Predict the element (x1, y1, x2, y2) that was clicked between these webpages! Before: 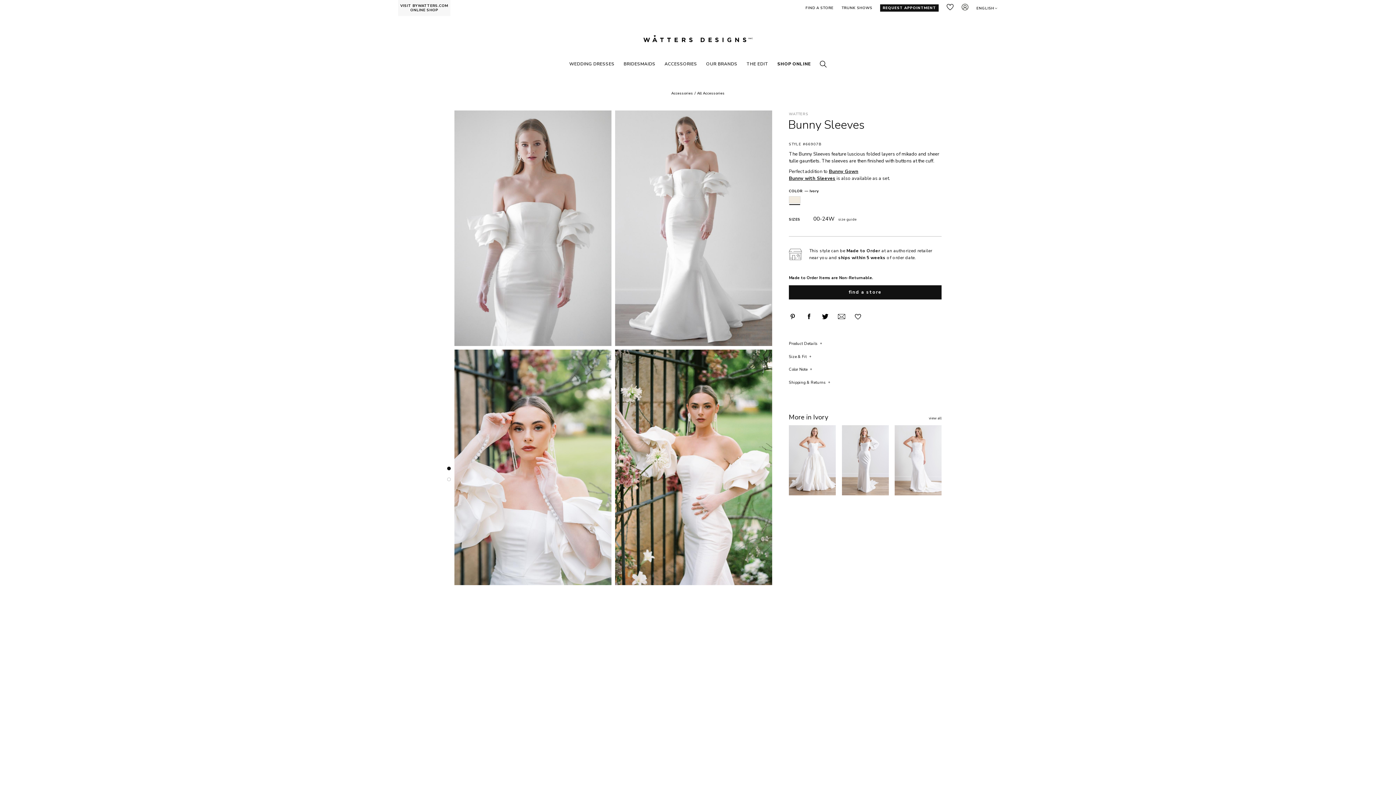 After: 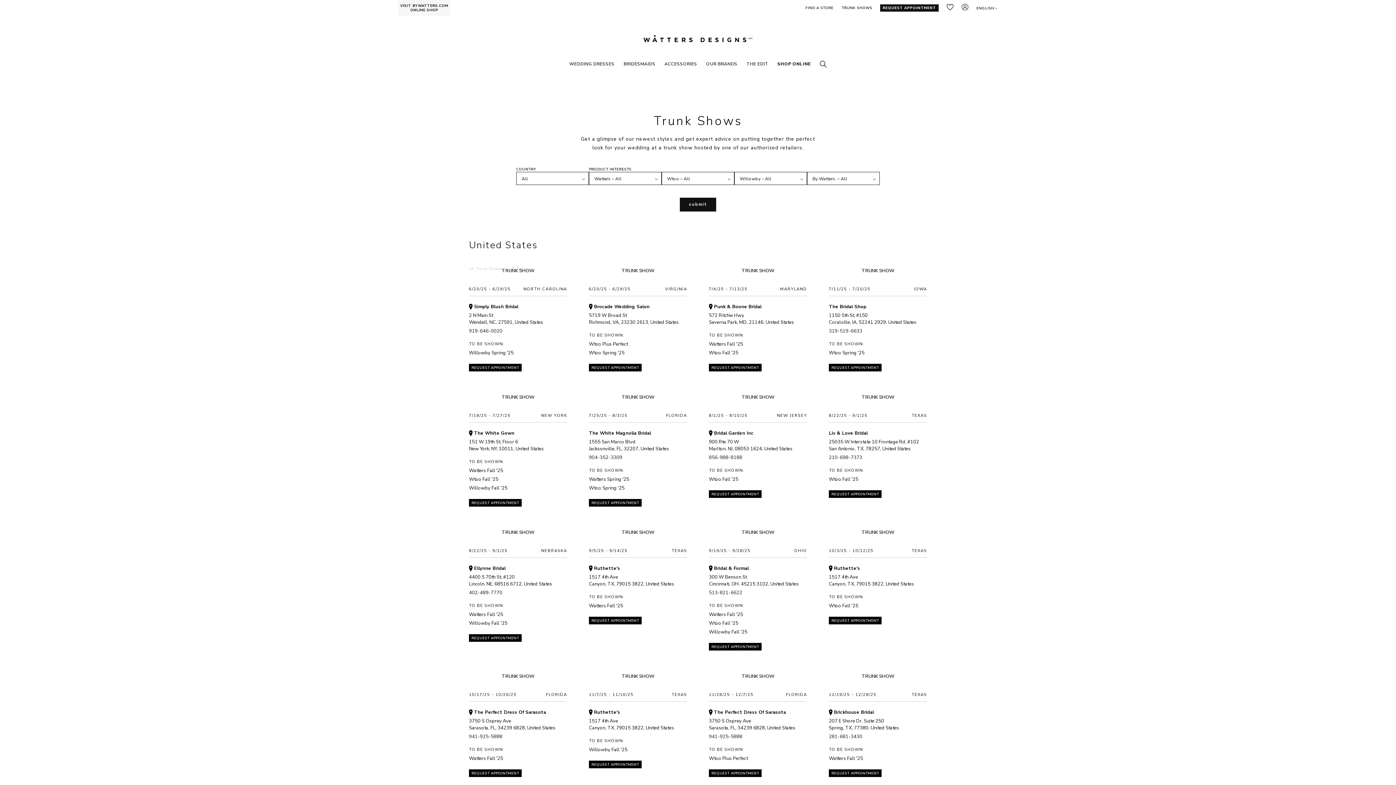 Action: bbox: (841, 5, 872, 10) label: TRUNK SHOWS